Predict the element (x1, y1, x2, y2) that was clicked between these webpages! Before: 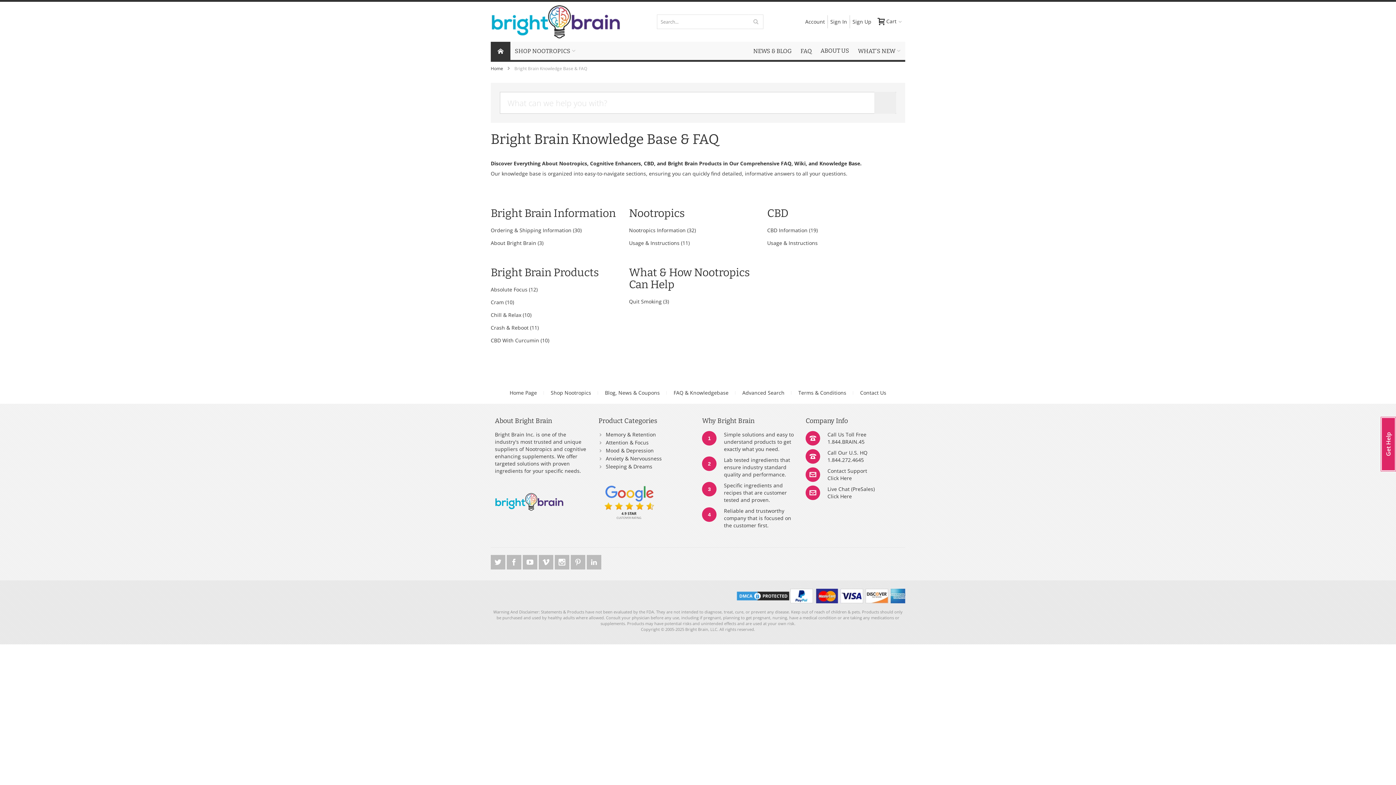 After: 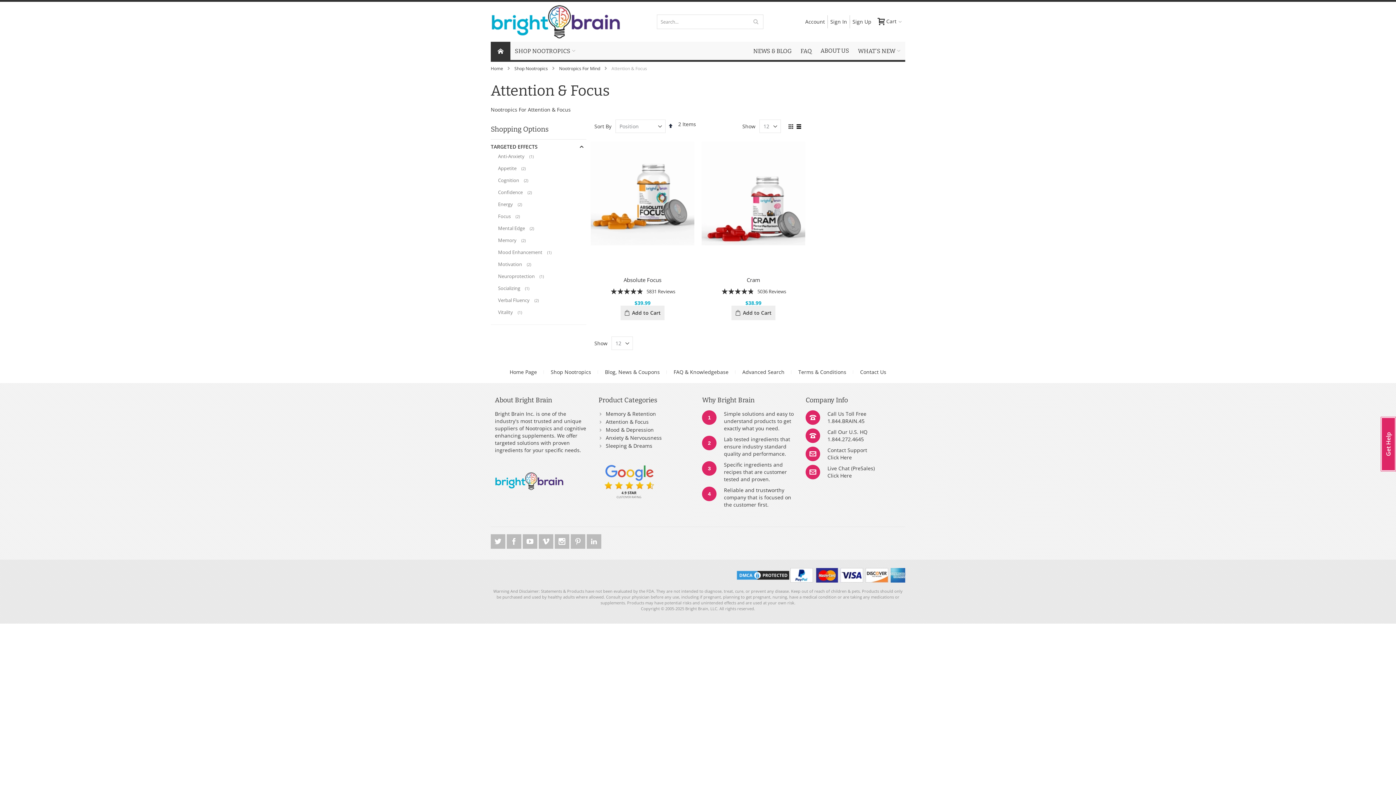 Action: label: Attention & Focus bbox: (605, 439, 648, 446)